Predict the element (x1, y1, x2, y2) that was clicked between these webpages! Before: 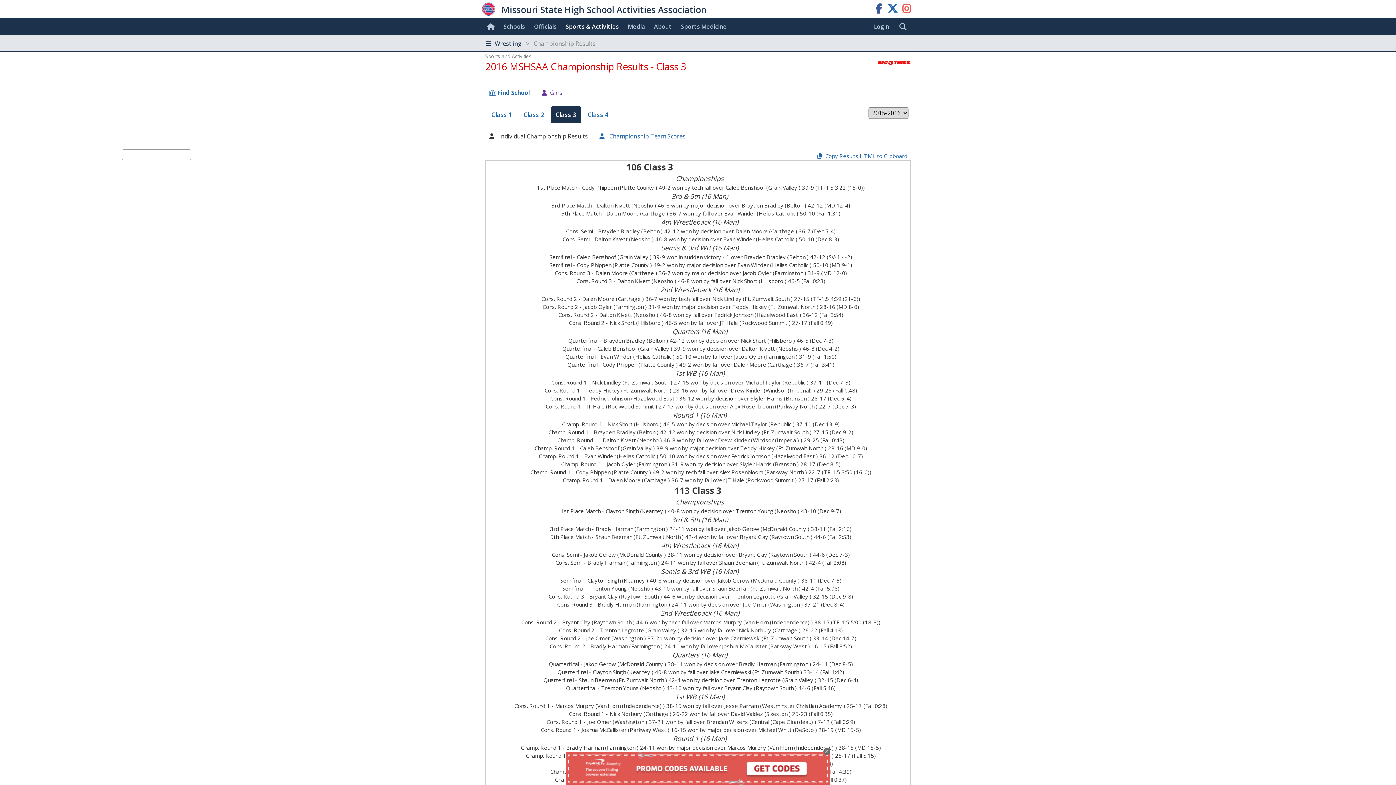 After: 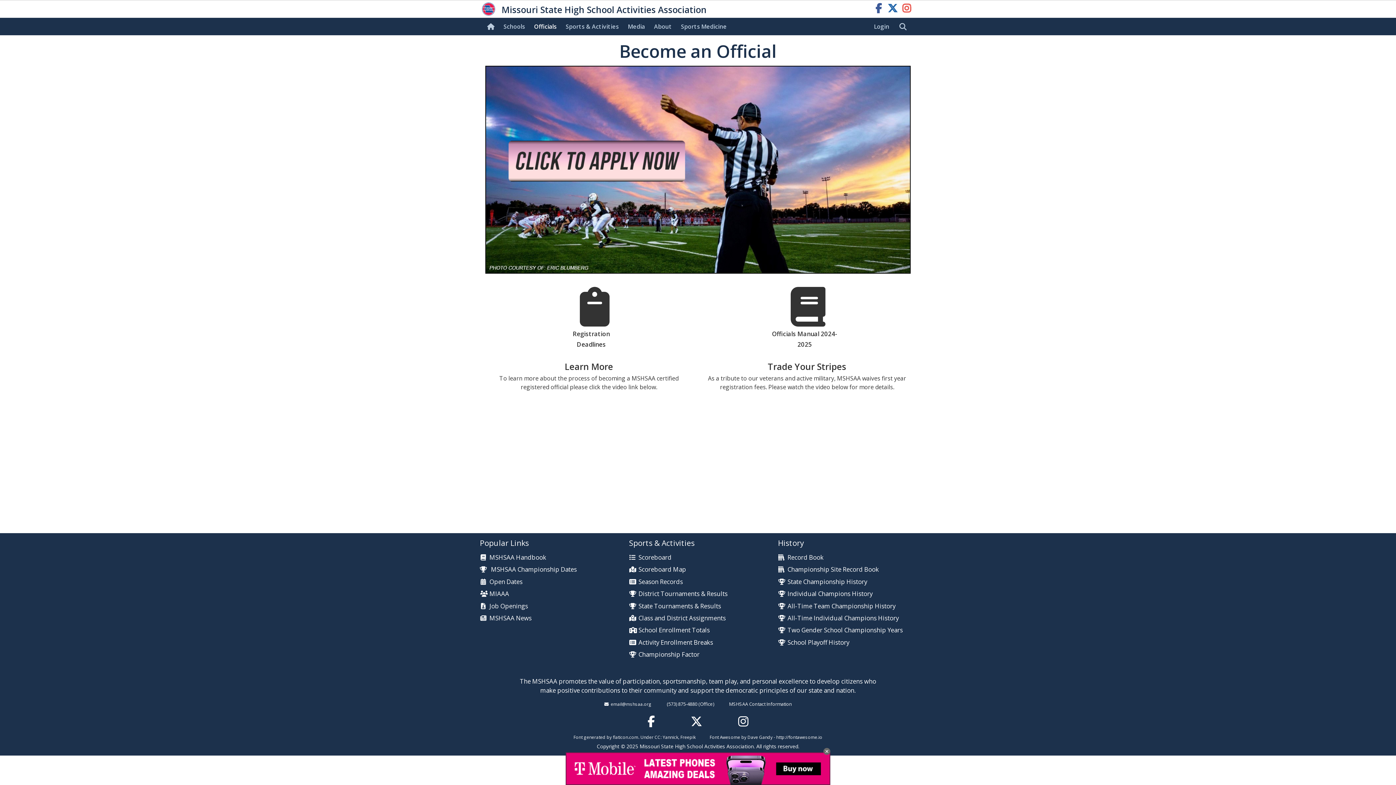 Action: bbox: (529, 17, 561, 35) label: Officials